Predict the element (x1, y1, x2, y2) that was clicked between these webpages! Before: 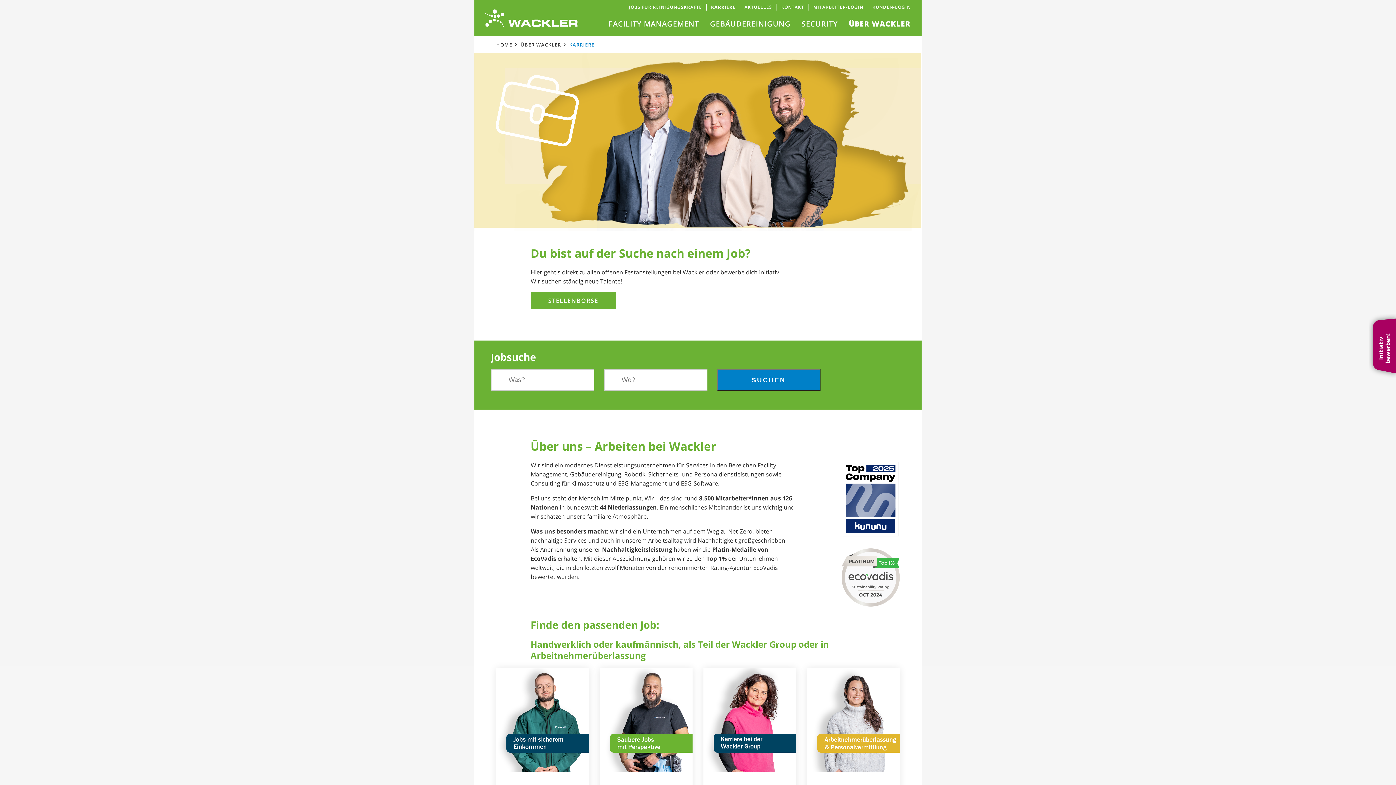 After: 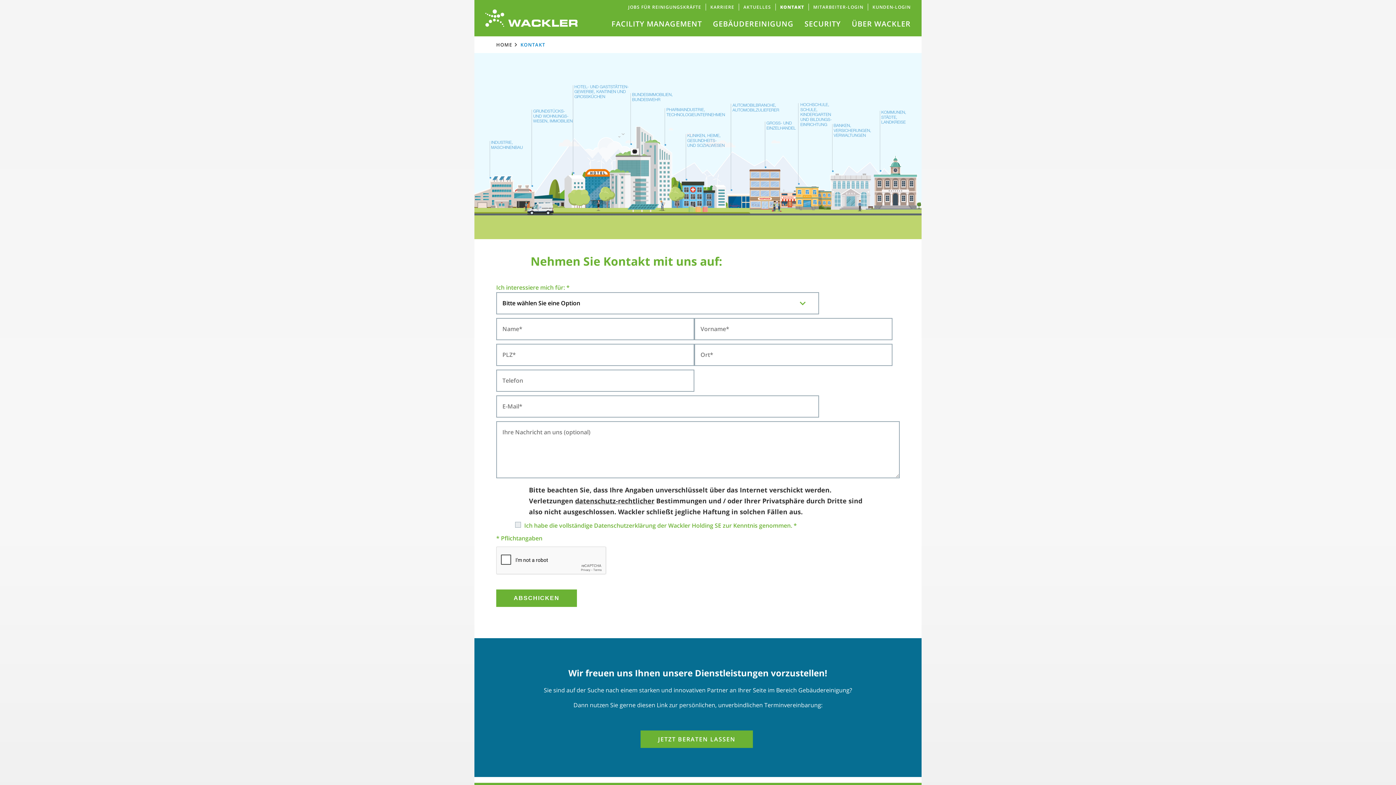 Action: bbox: (781, 4, 804, 9) label: KONTAKT